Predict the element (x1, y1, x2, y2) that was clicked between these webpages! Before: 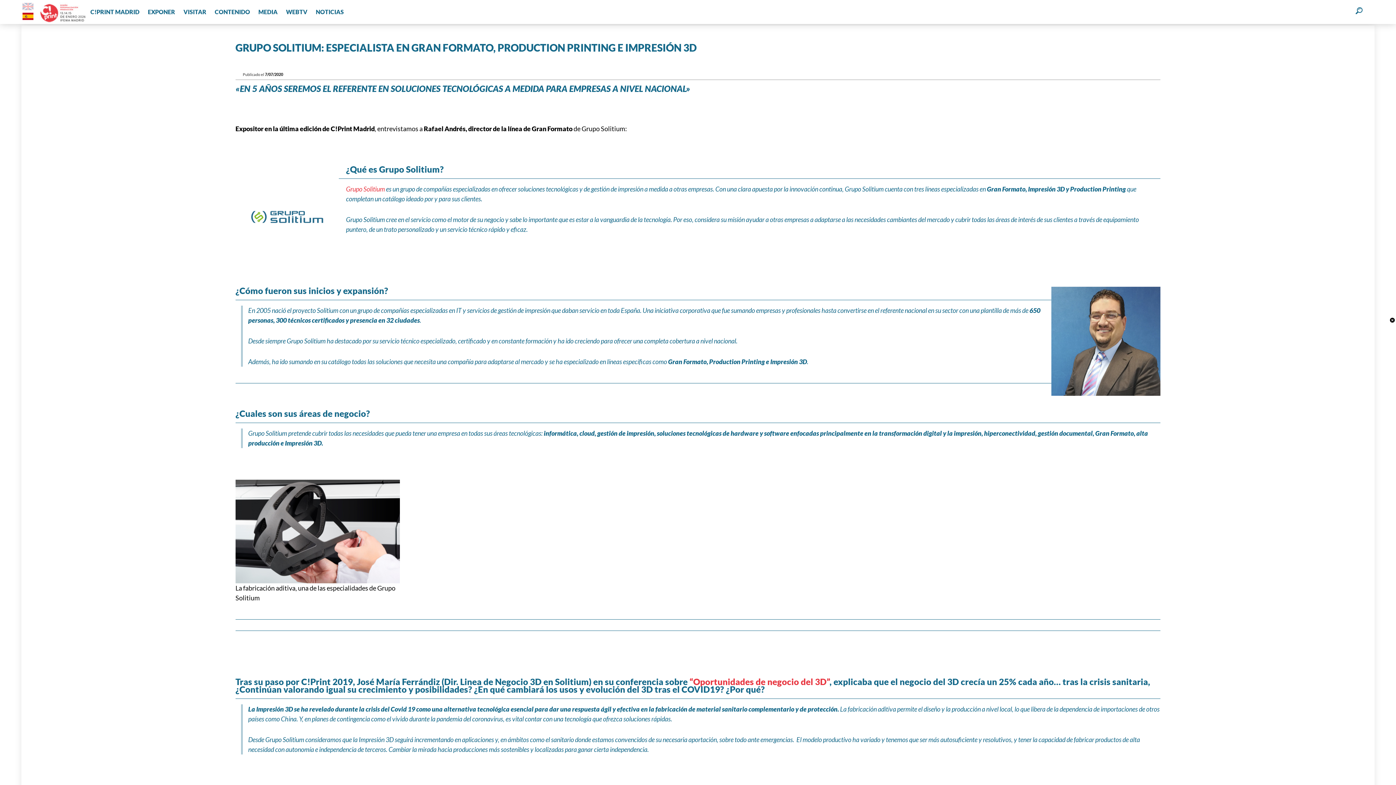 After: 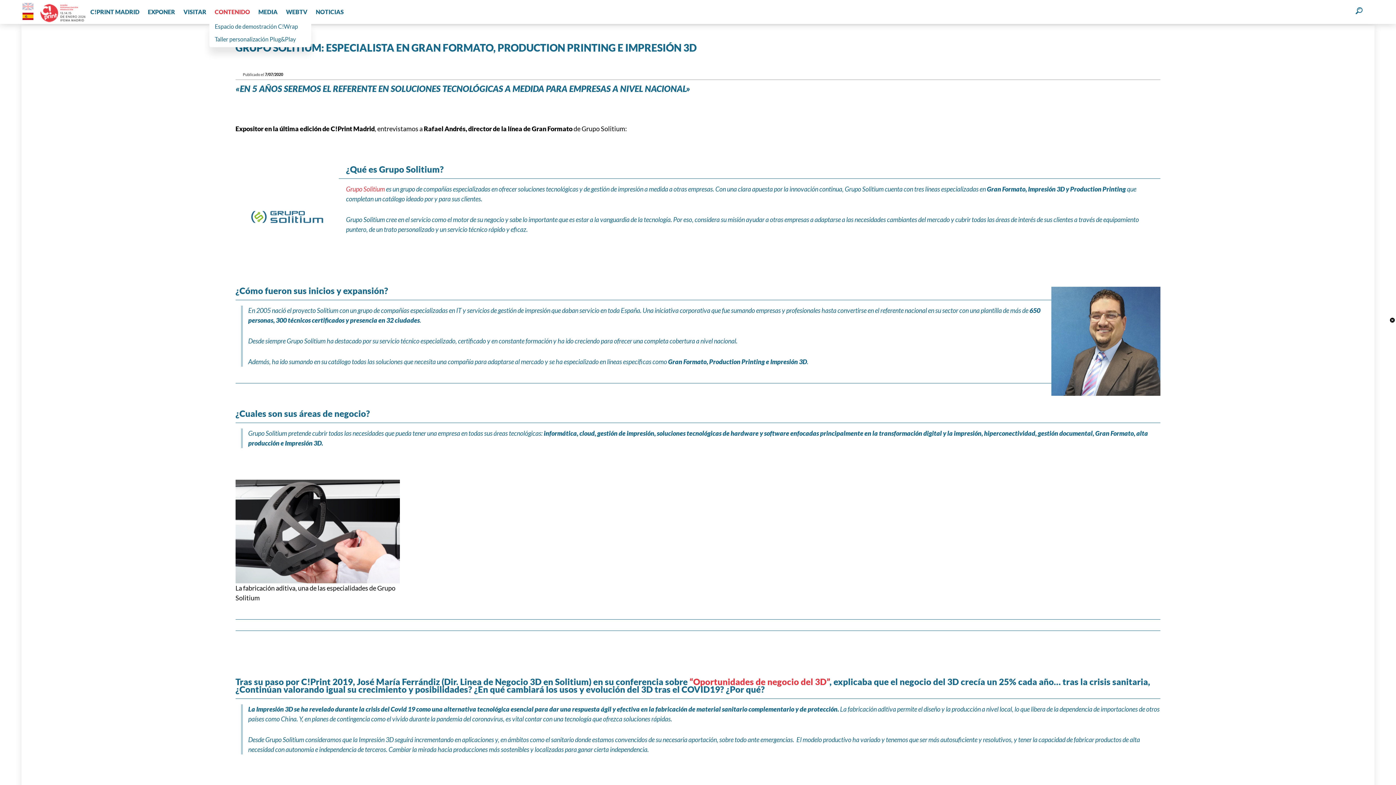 Action: bbox: (214, 9, 250, 14) label: CONTENIDO